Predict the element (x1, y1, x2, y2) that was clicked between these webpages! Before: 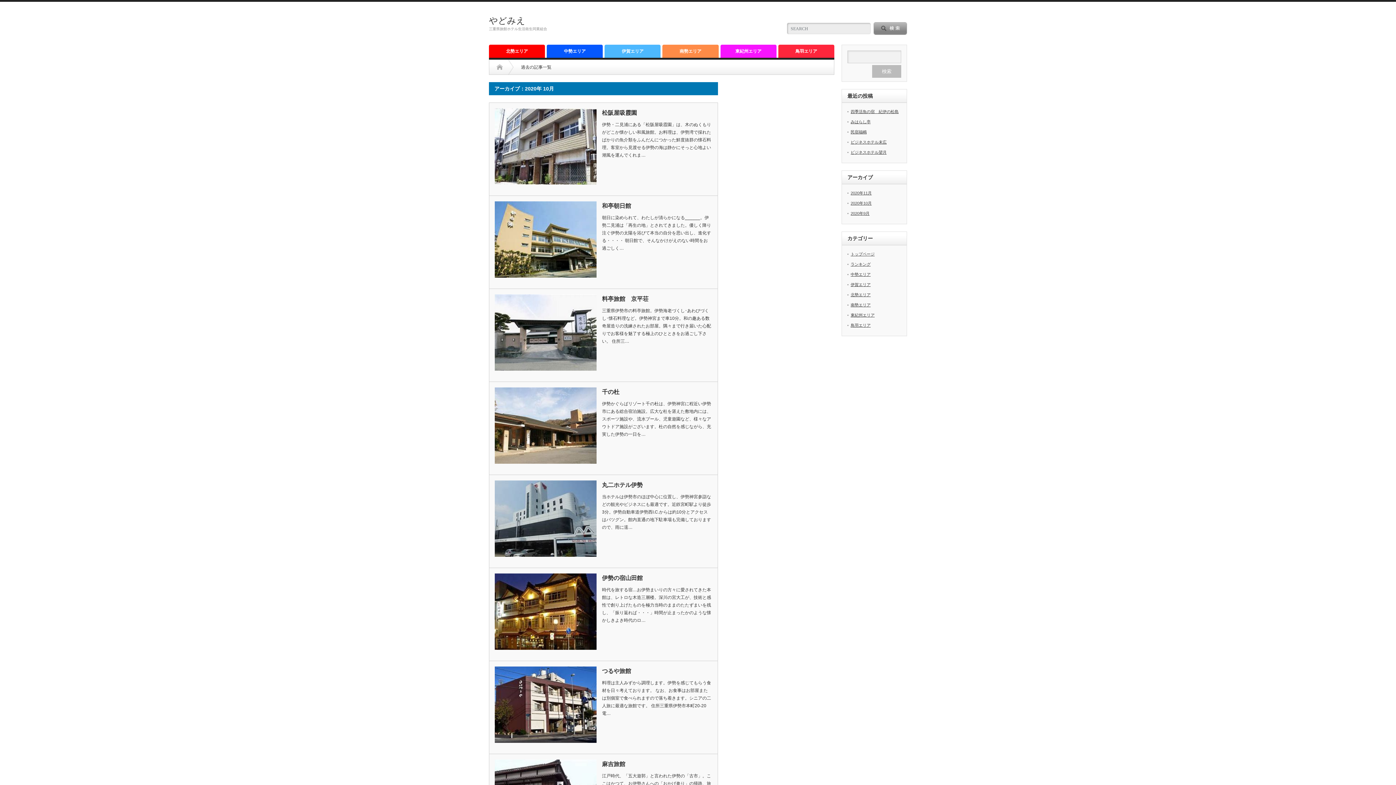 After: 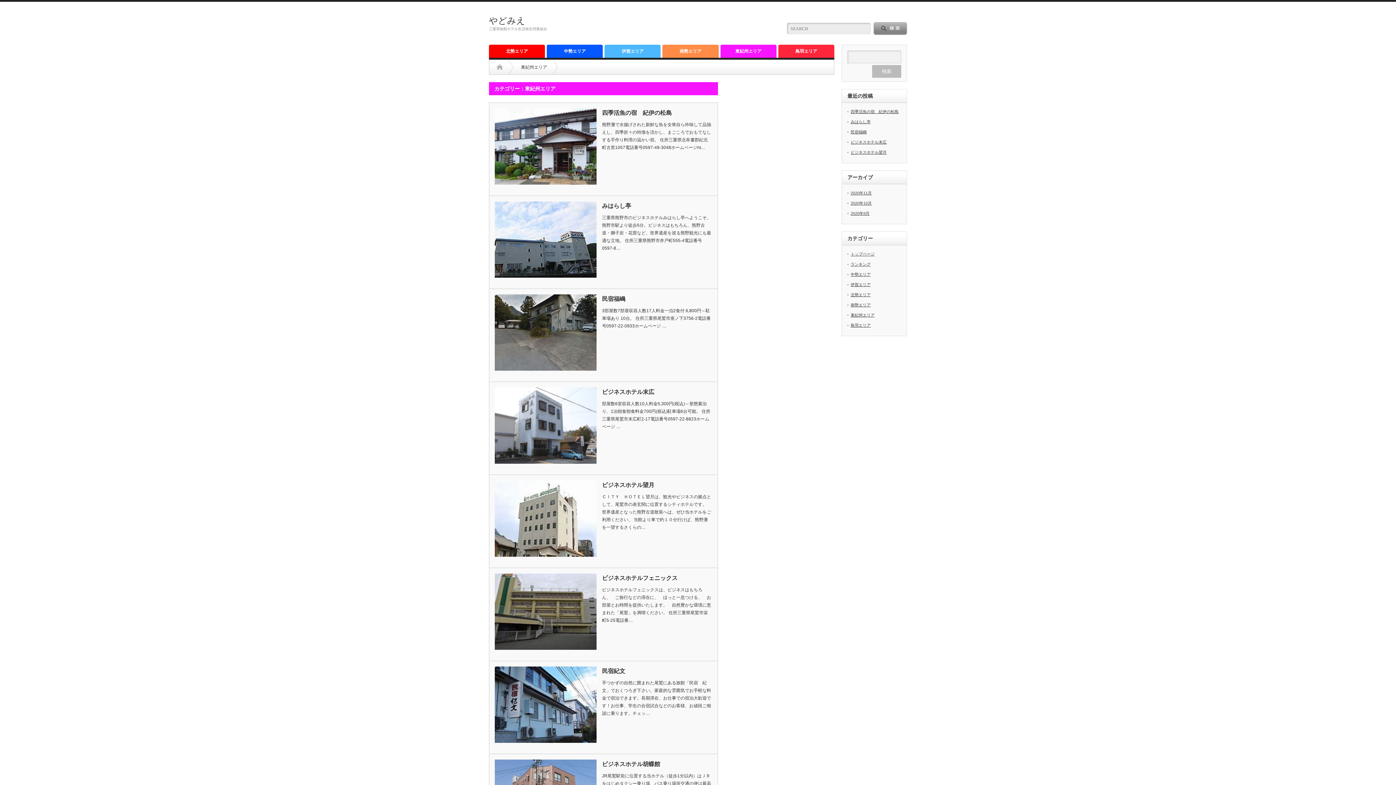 Action: bbox: (720, 44, 776, 57) label: 東紀州エリア